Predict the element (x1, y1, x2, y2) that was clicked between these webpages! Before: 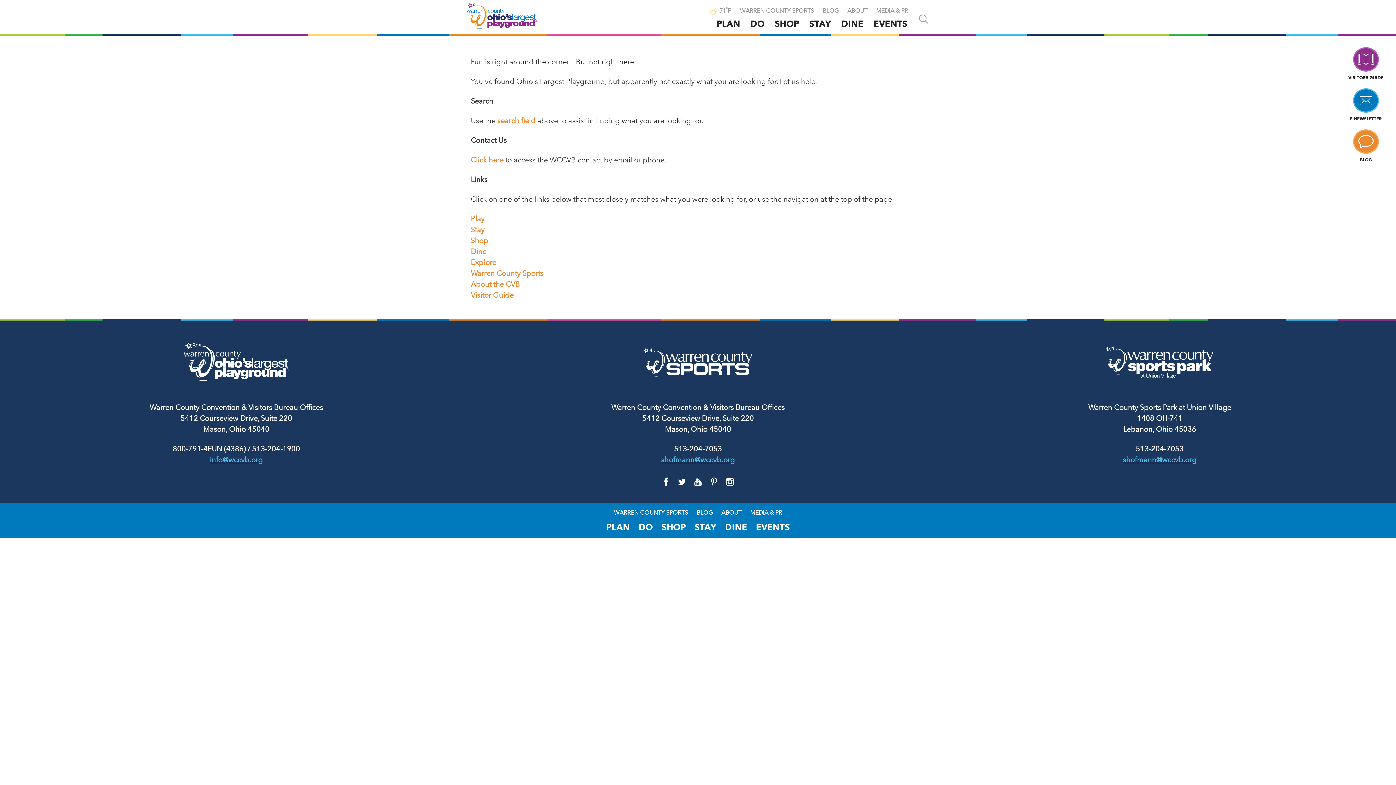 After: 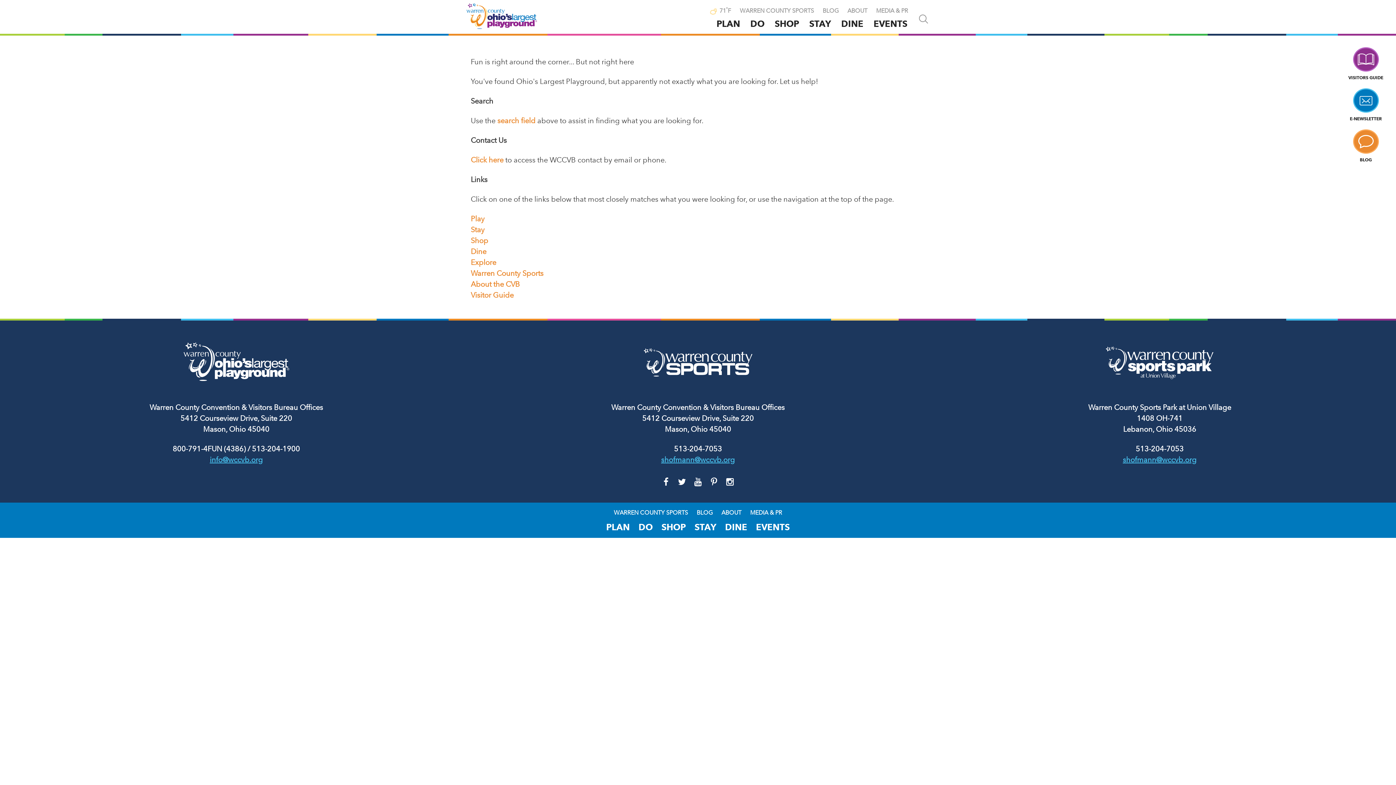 Action: label: 513-204-7053 bbox: (674, 444, 722, 453)